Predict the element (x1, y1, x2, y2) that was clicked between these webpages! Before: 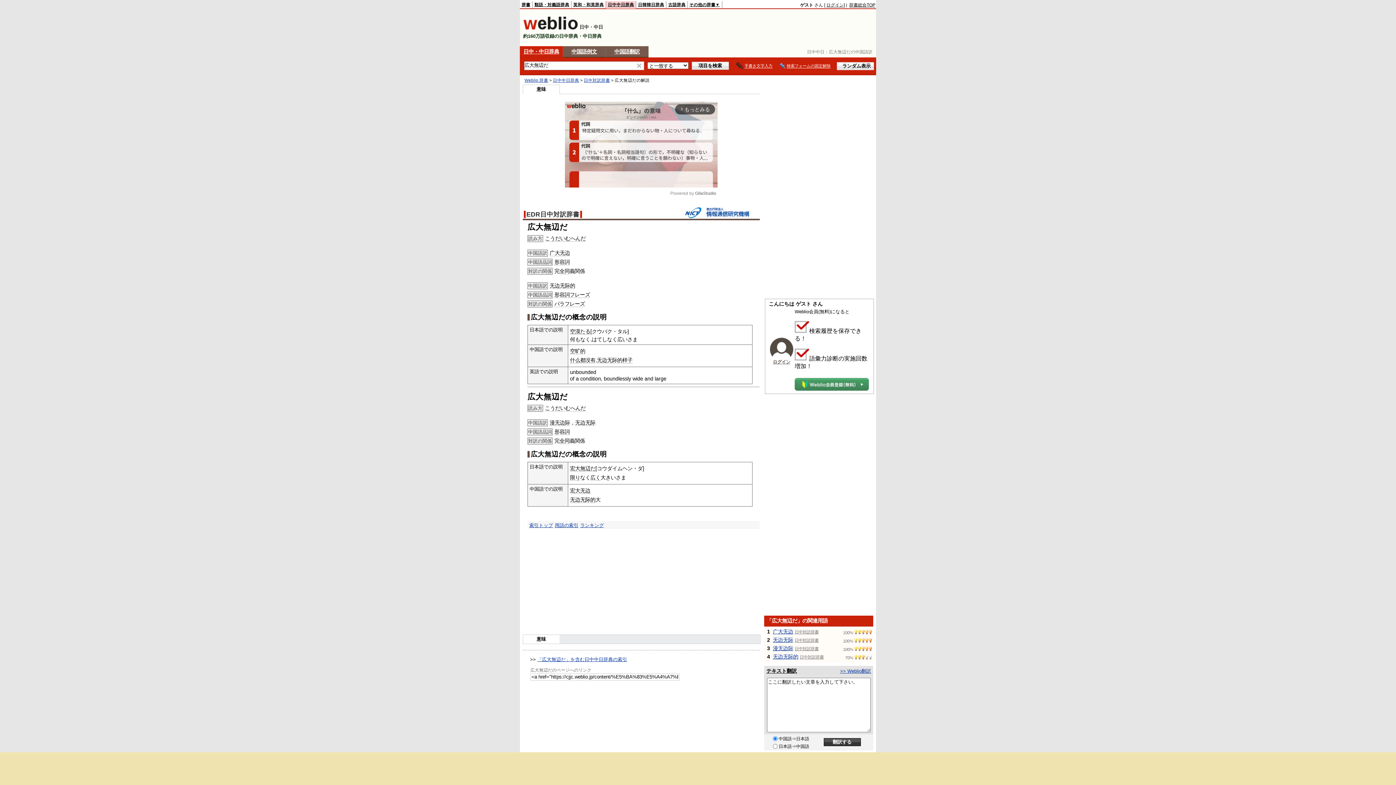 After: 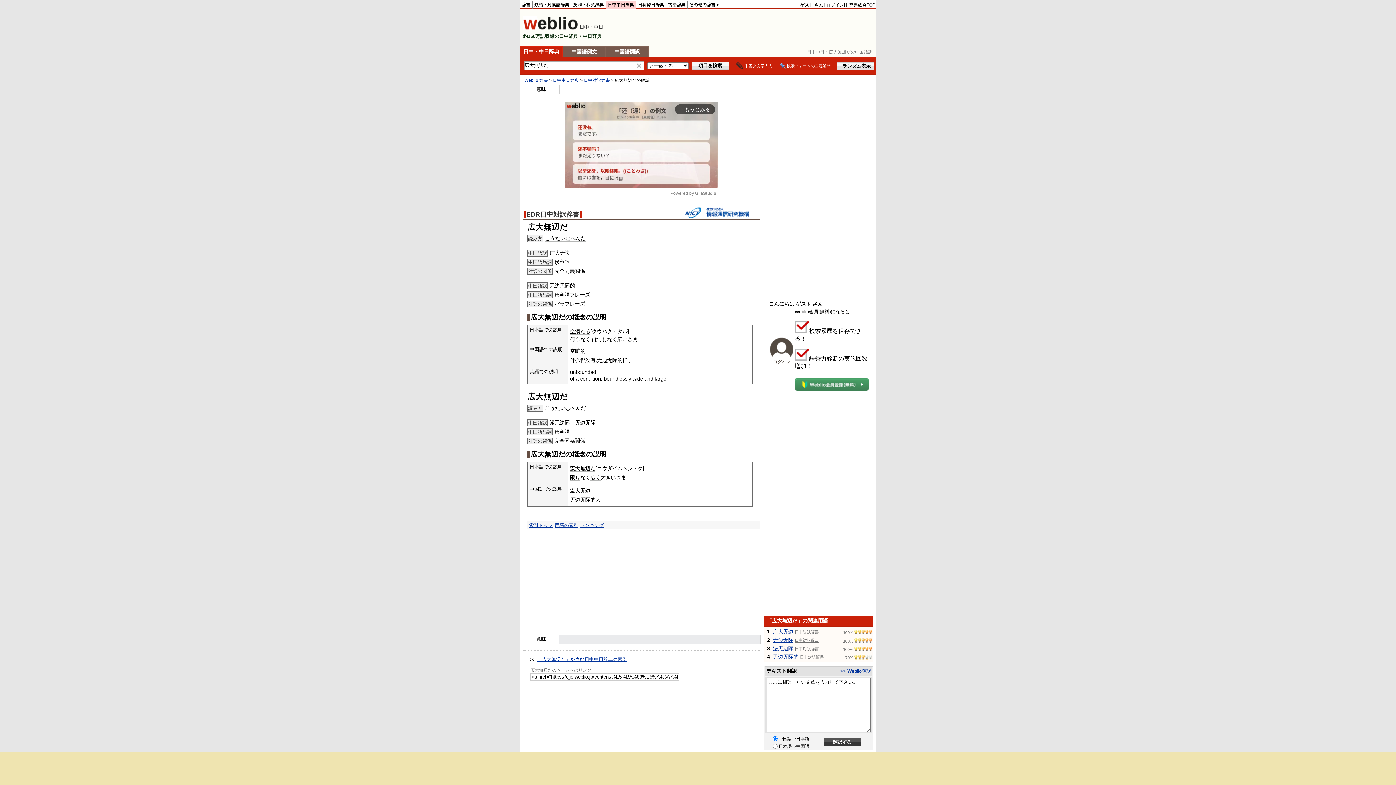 Action: label: テキスト翻訳 bbox: (766, 668, 797, 674)